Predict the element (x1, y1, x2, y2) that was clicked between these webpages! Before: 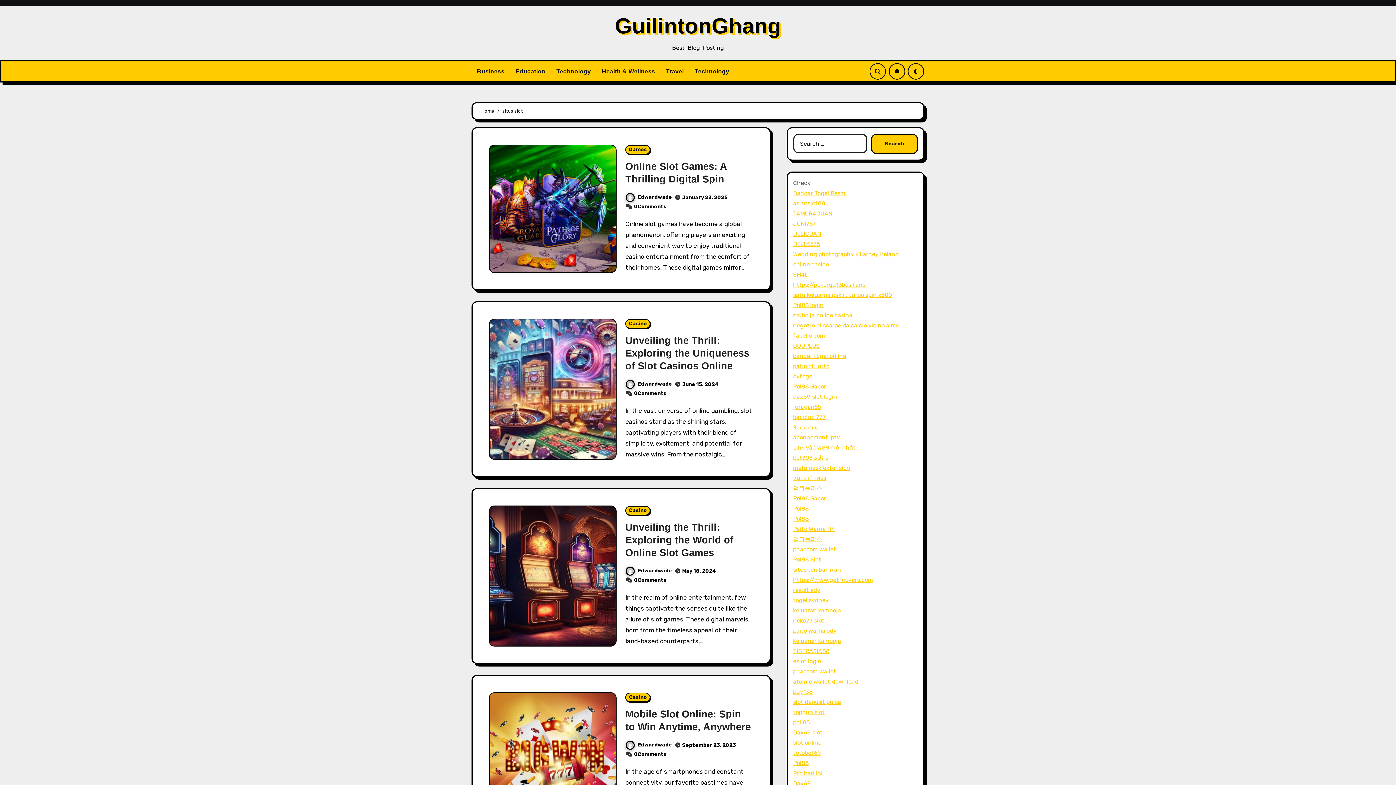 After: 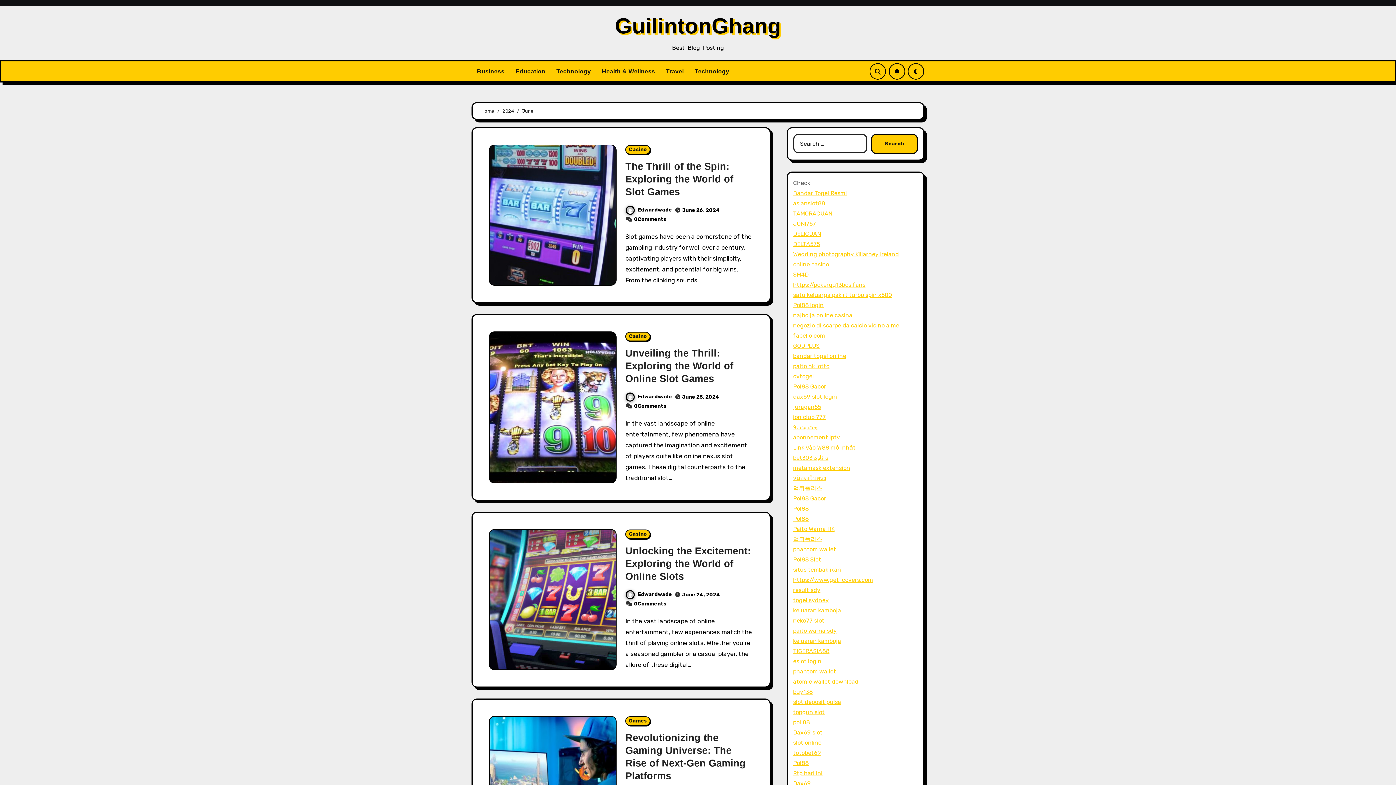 Action: bbox: (682, 381, 719, 387) label: June 15, 2024